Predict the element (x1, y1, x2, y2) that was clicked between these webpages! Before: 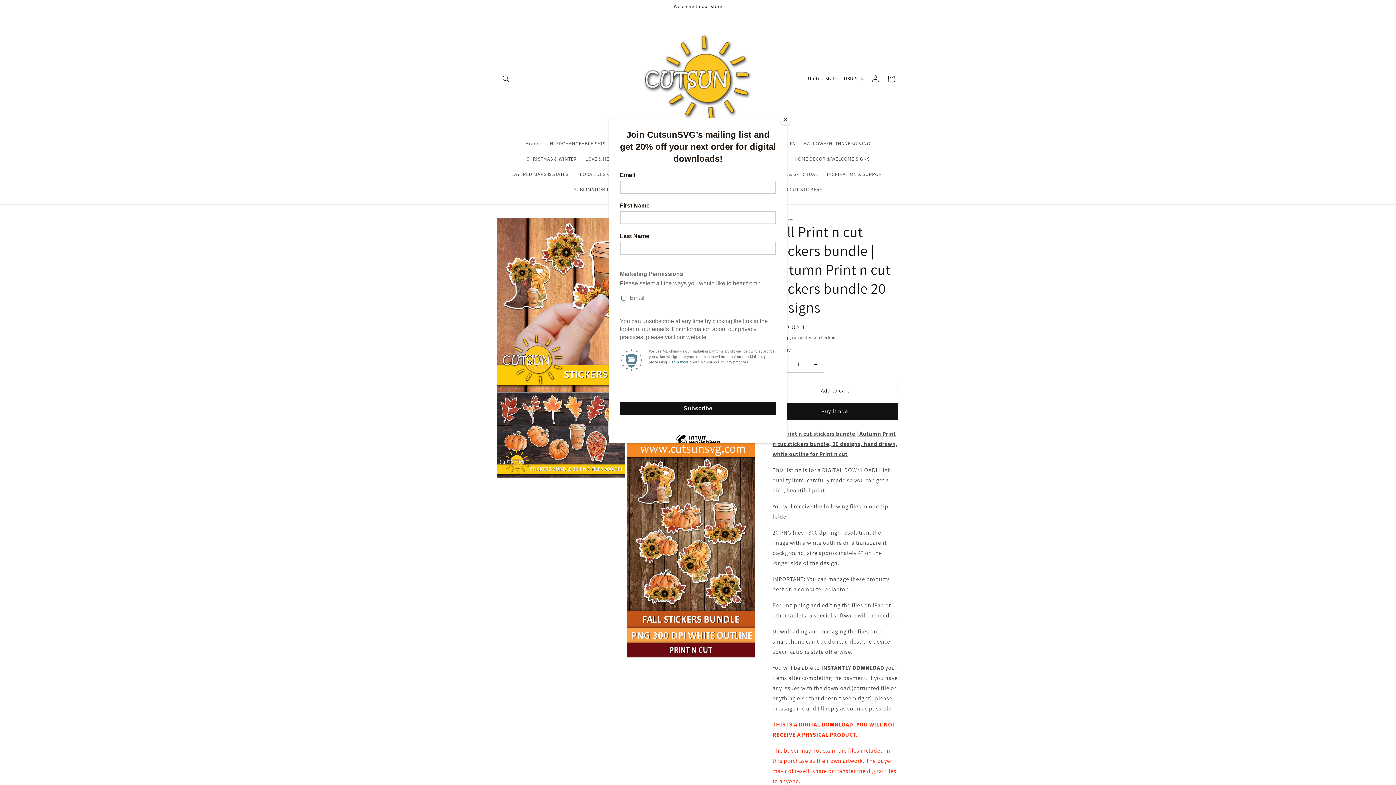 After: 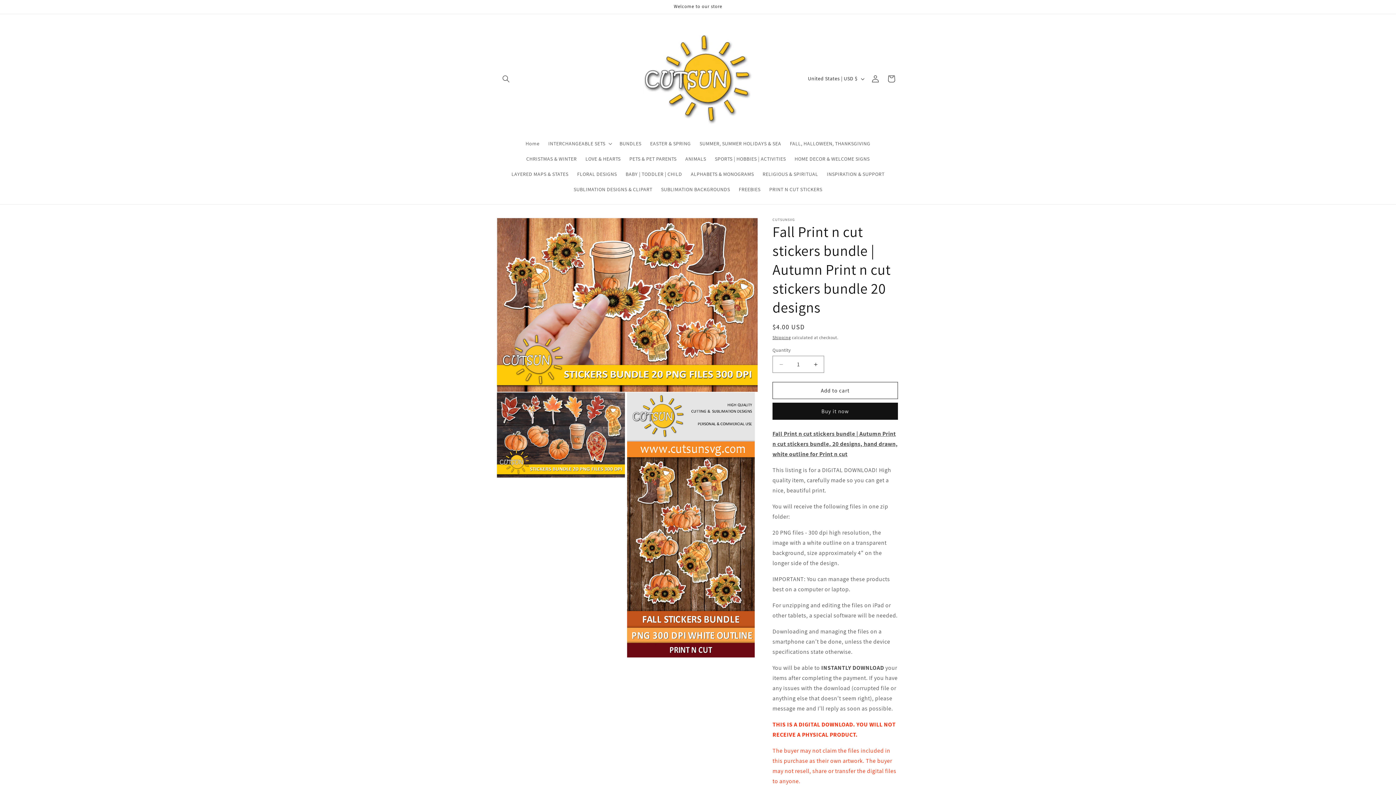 Action: bbox: (780, 114, 790, 125) label: Close